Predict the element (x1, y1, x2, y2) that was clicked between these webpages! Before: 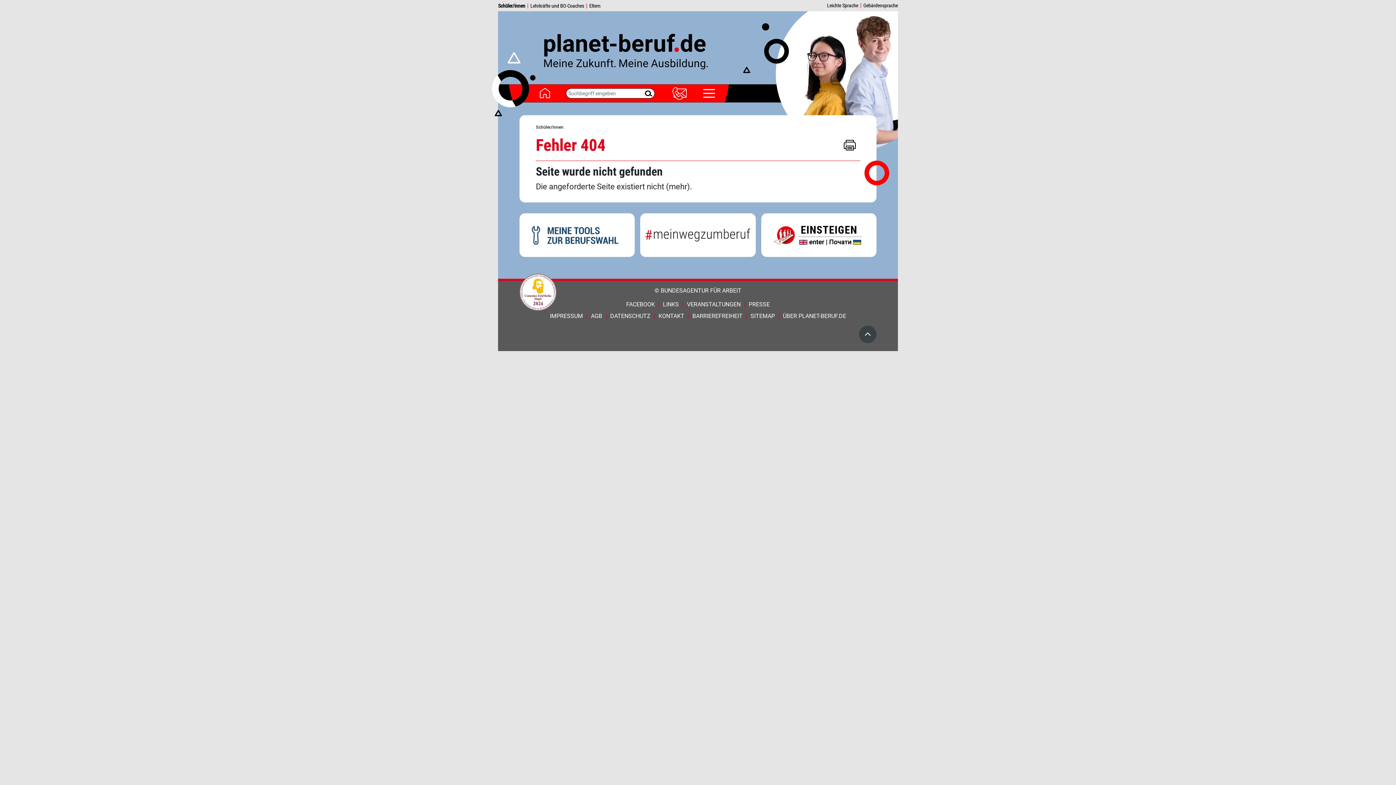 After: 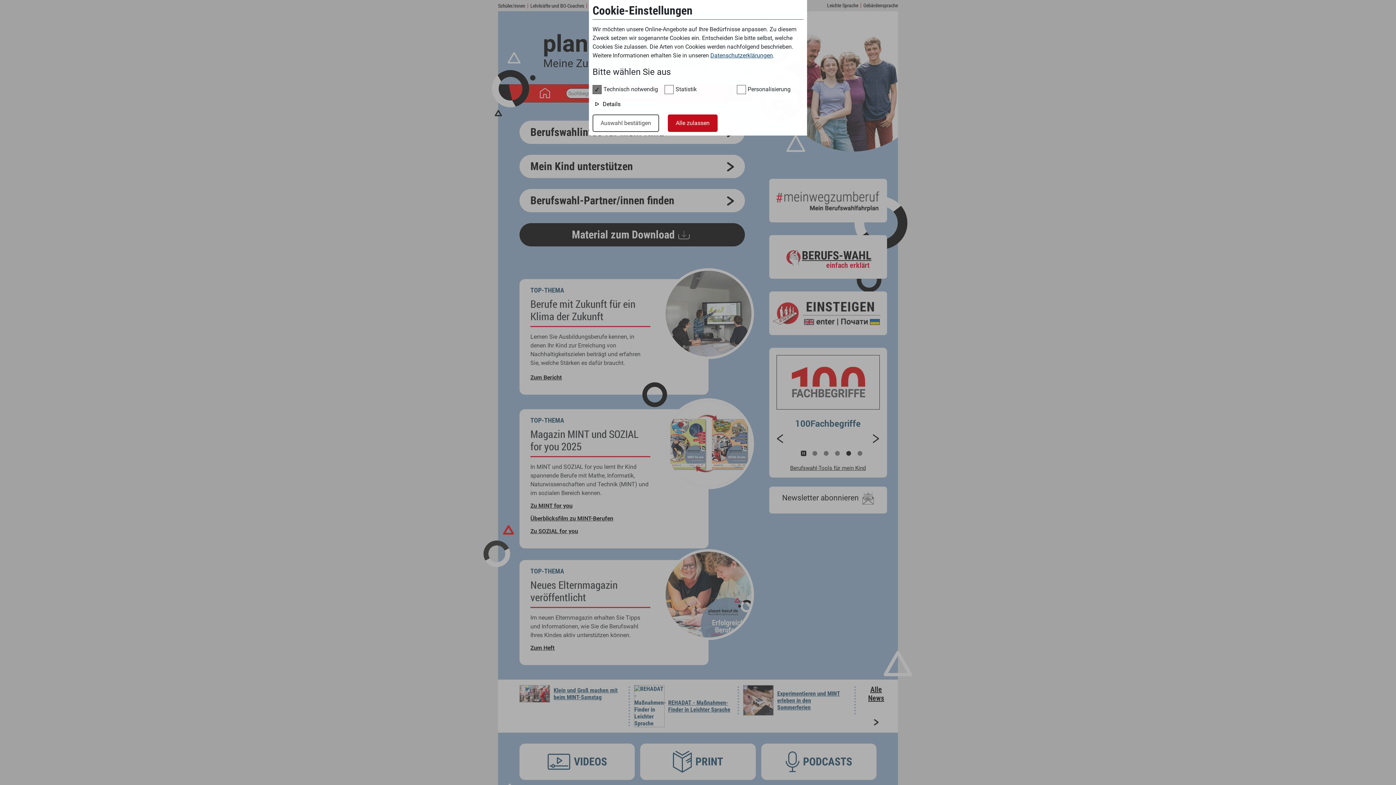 Action: label: Eltern bbox: (589, 2, 600, 9)